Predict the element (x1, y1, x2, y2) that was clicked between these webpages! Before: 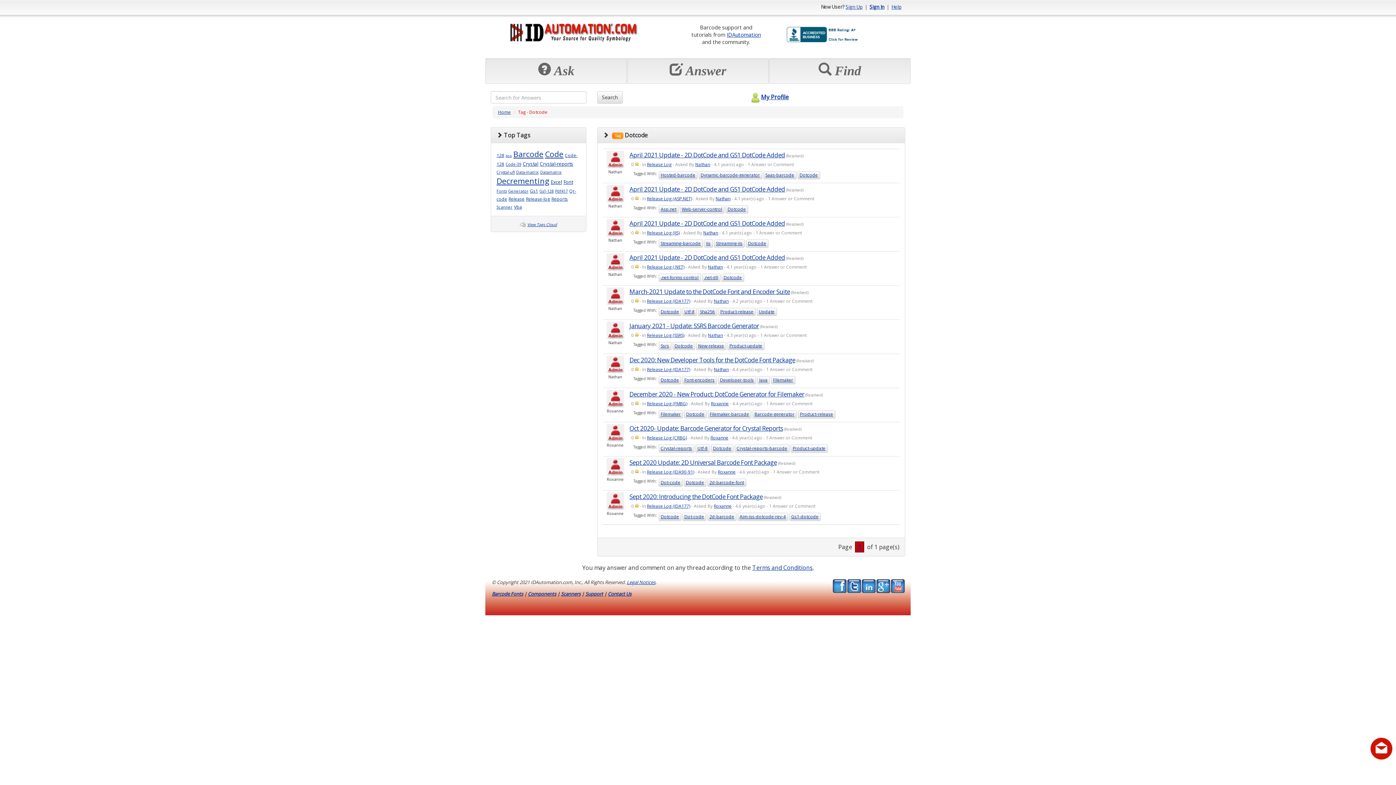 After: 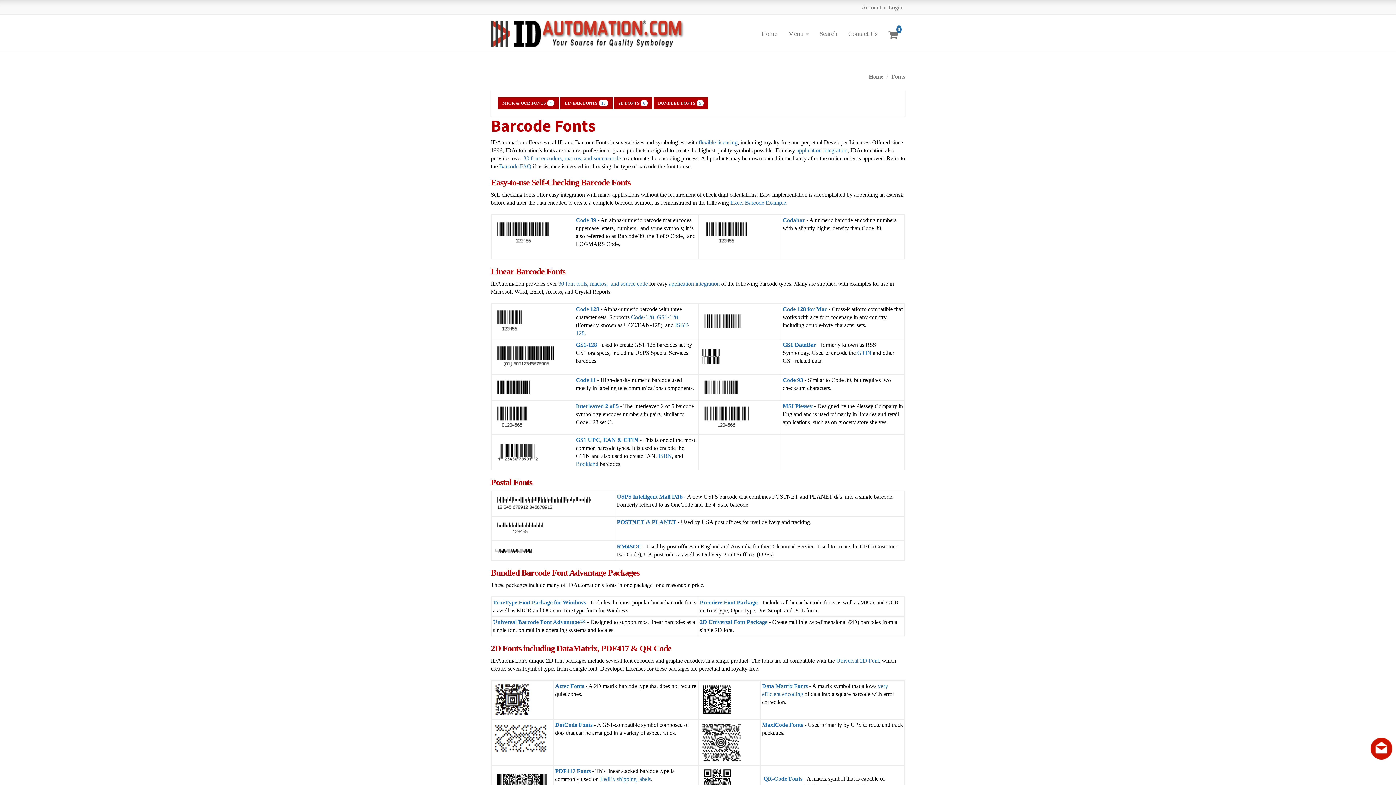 Action: label: Barcode Fonts bbox: (492, 590, 523, 597)